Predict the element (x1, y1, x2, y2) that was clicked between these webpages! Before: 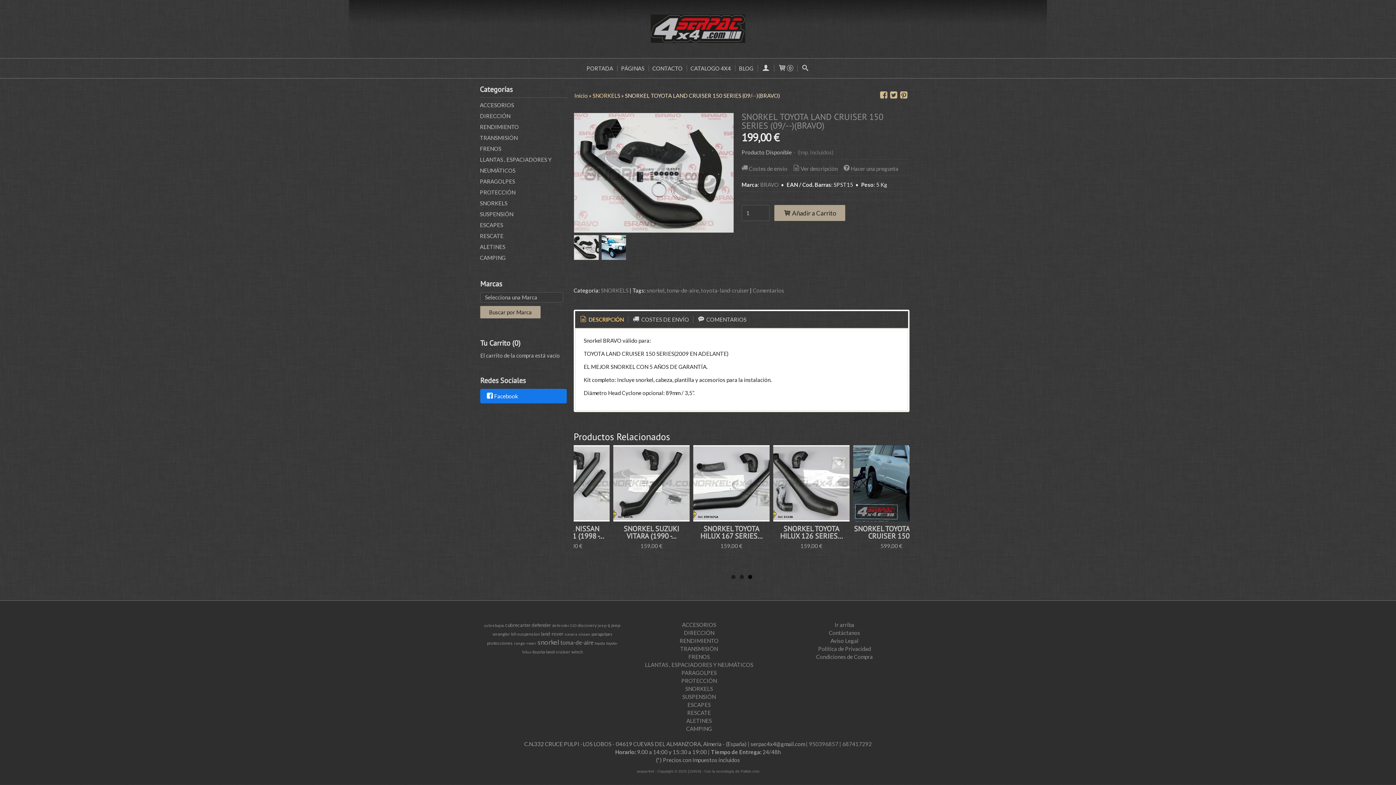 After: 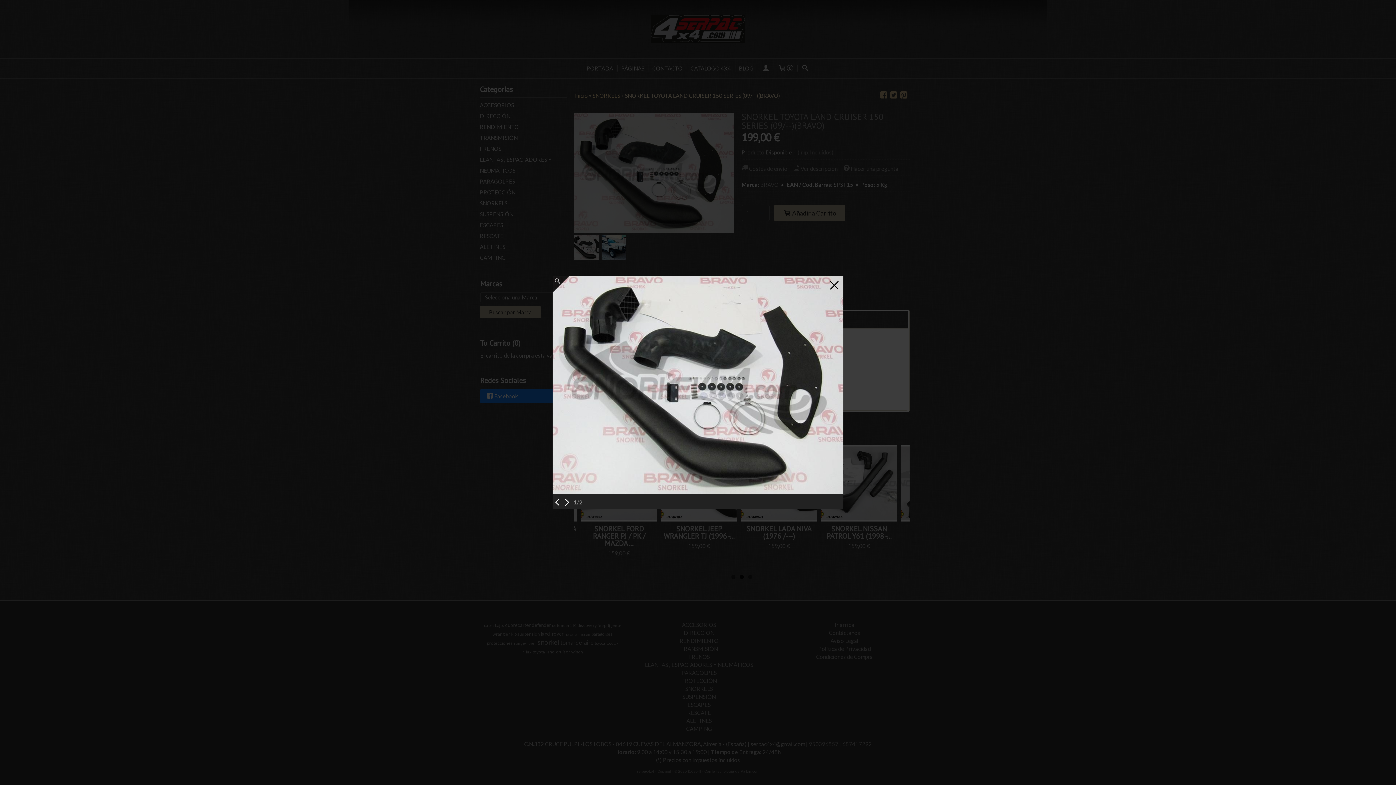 Action: bbox: (573, 112, 733, 233)